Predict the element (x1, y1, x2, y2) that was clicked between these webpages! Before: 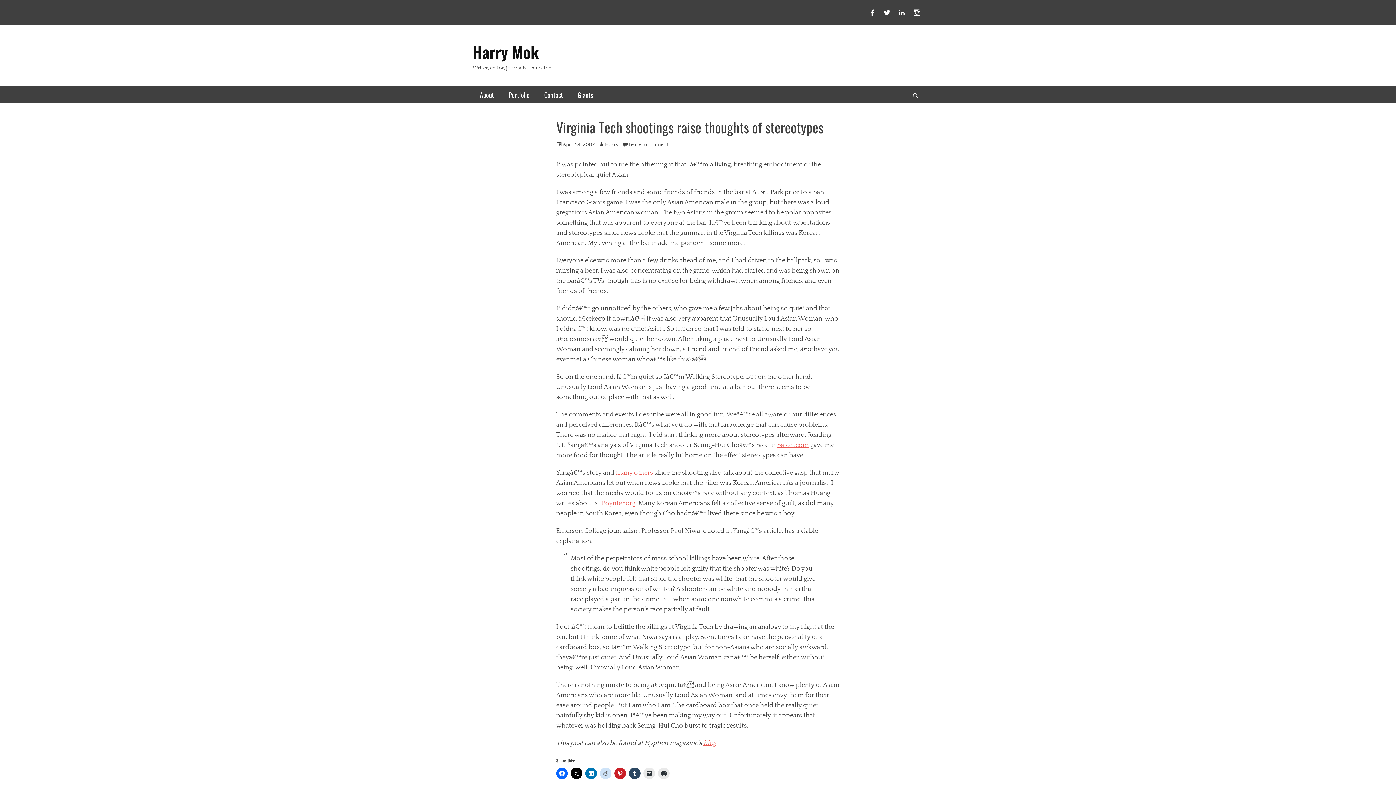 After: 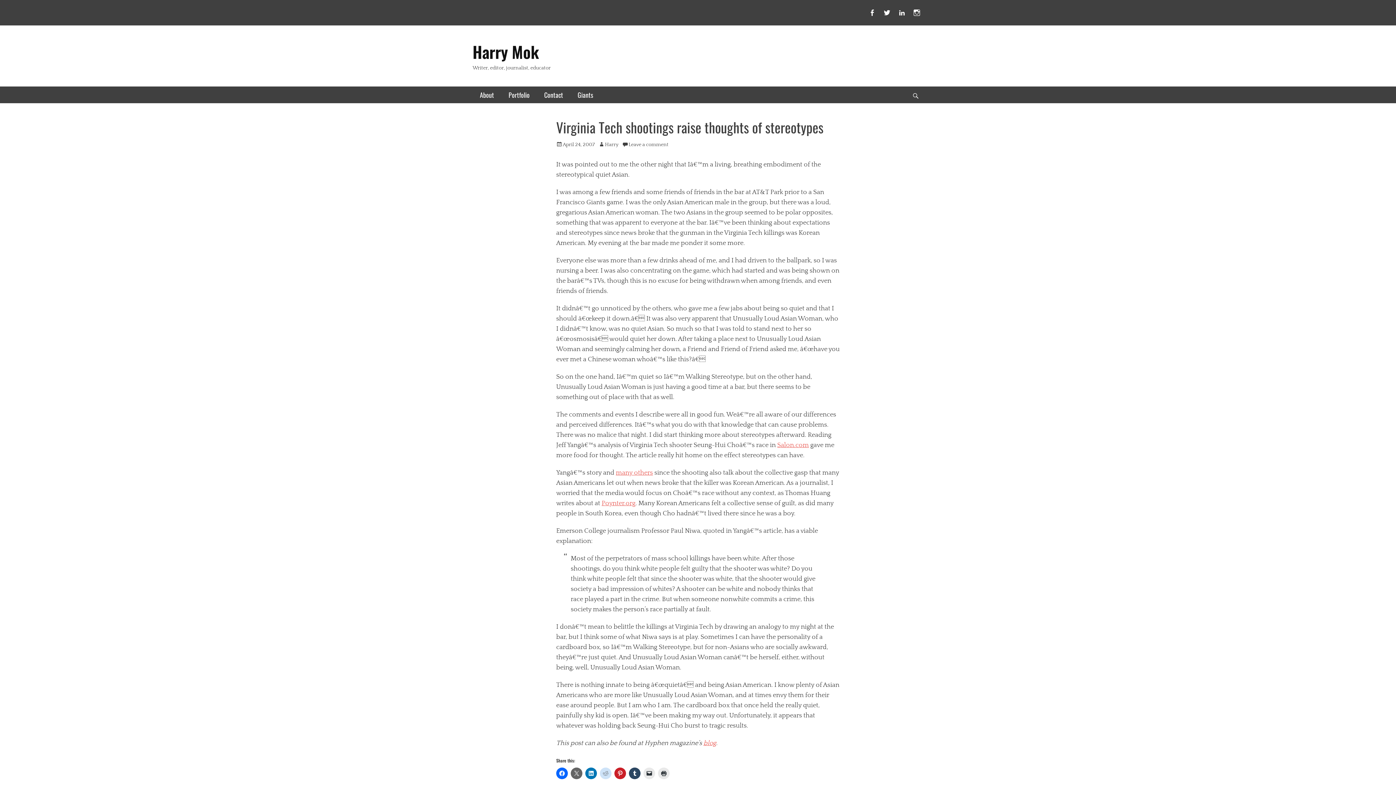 Action: bbox: (570, 768, 582, 779)